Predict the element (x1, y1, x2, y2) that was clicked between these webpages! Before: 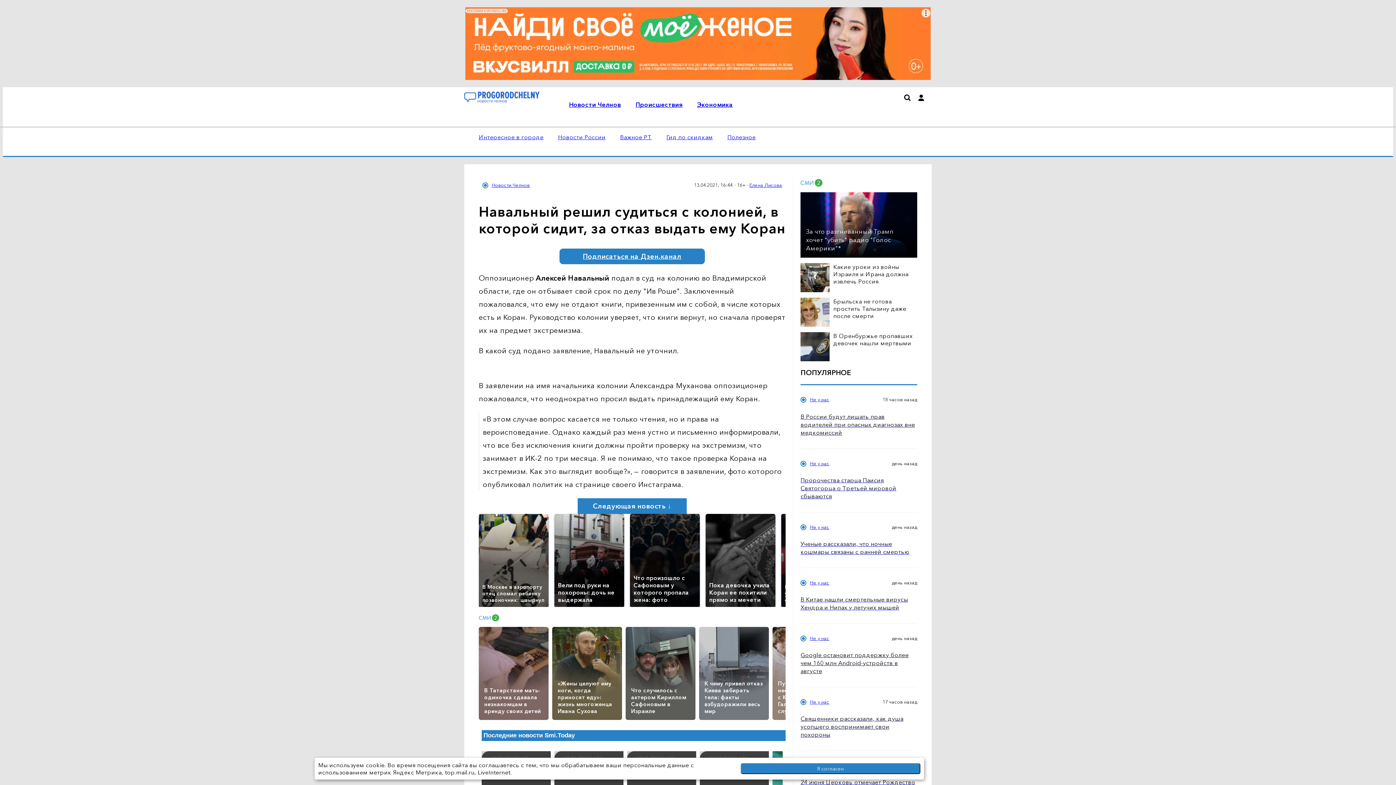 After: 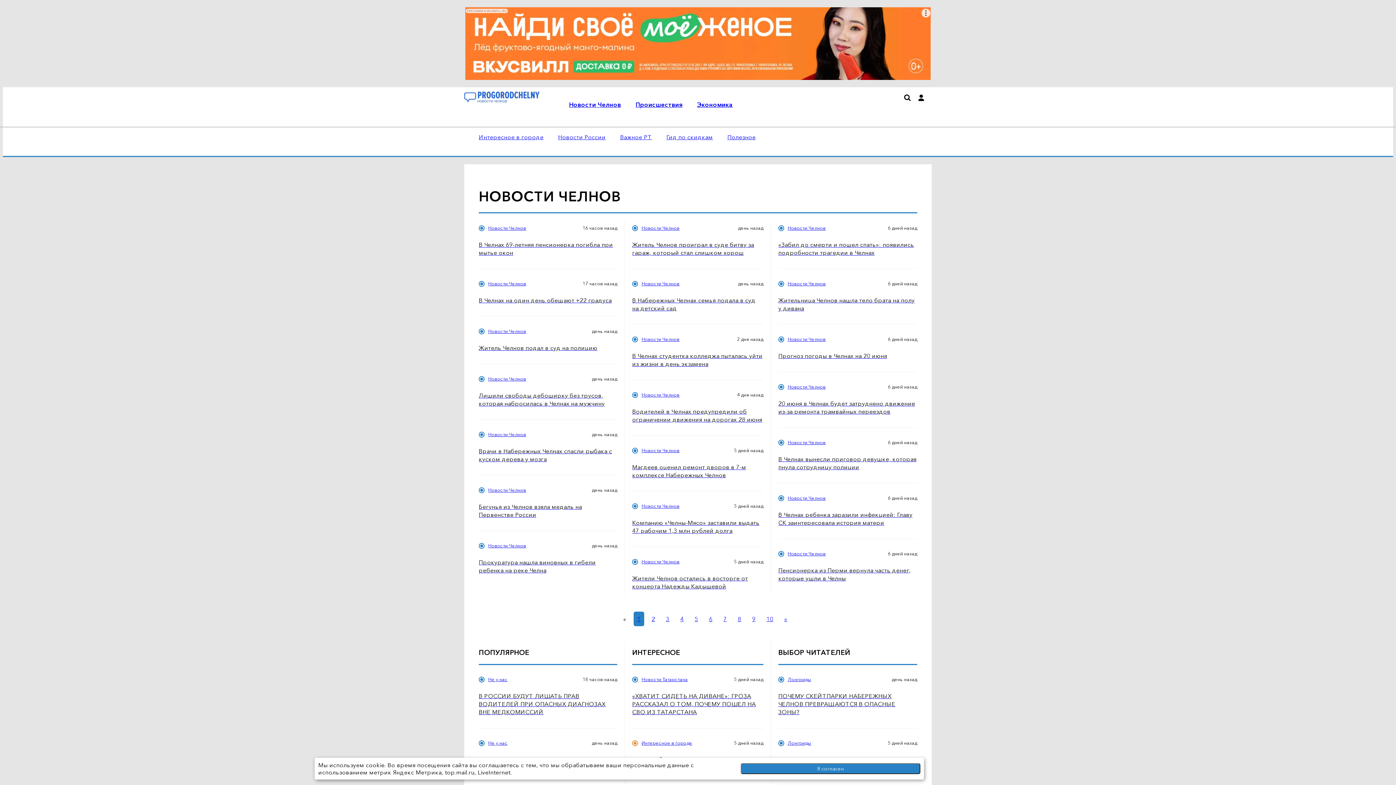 Action: bbox: (569, 100, 621, 108) label: Новости Челнов